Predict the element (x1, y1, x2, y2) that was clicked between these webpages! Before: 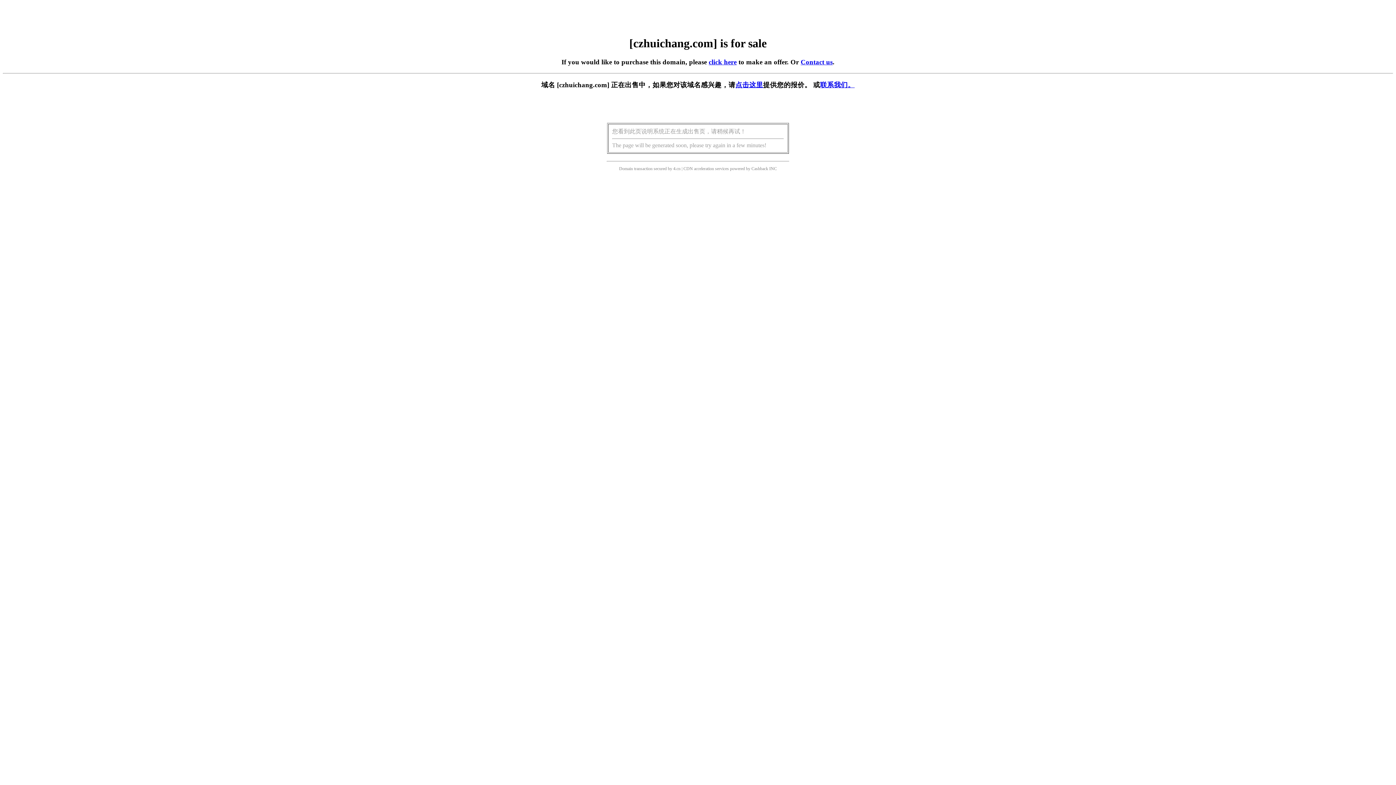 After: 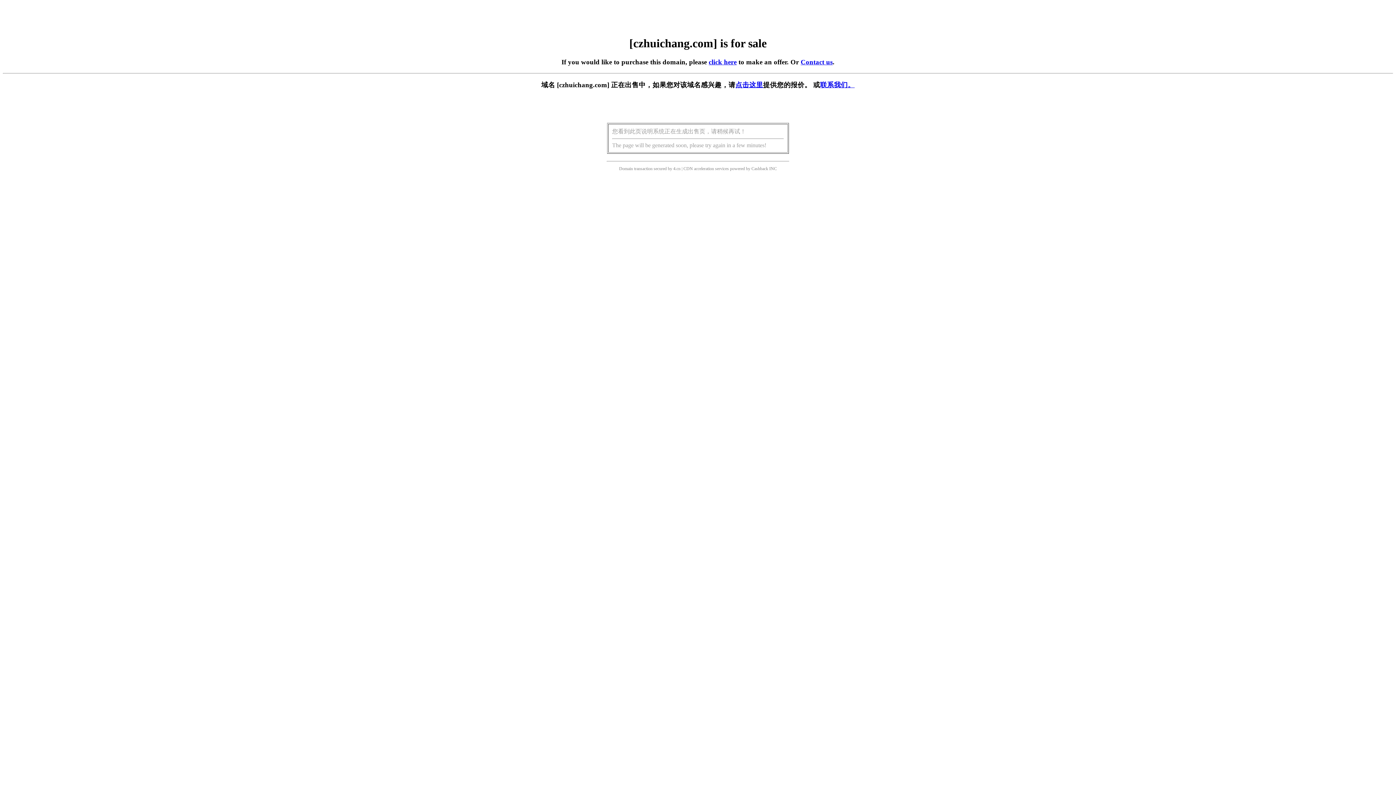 Action: label: click here bbox: (708, 58, 736, 65)